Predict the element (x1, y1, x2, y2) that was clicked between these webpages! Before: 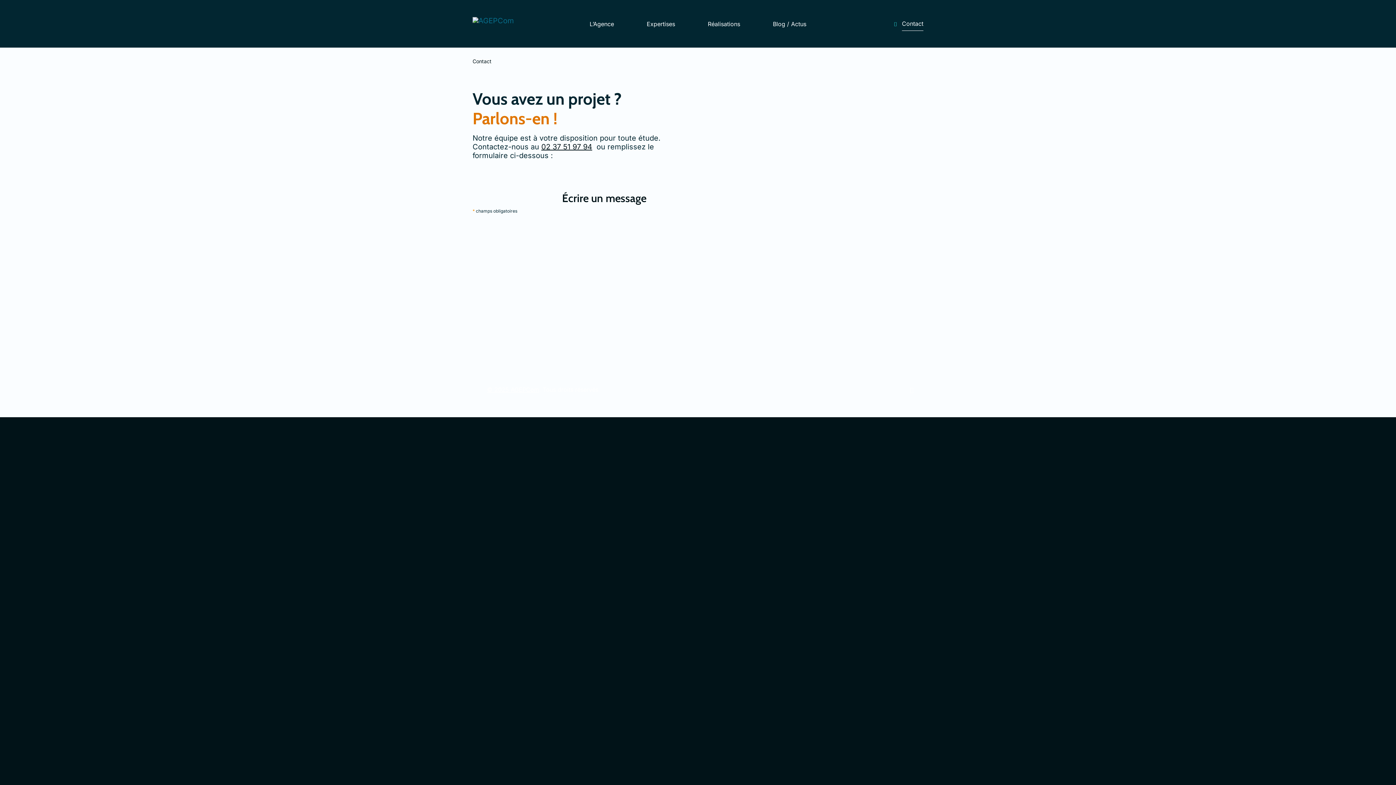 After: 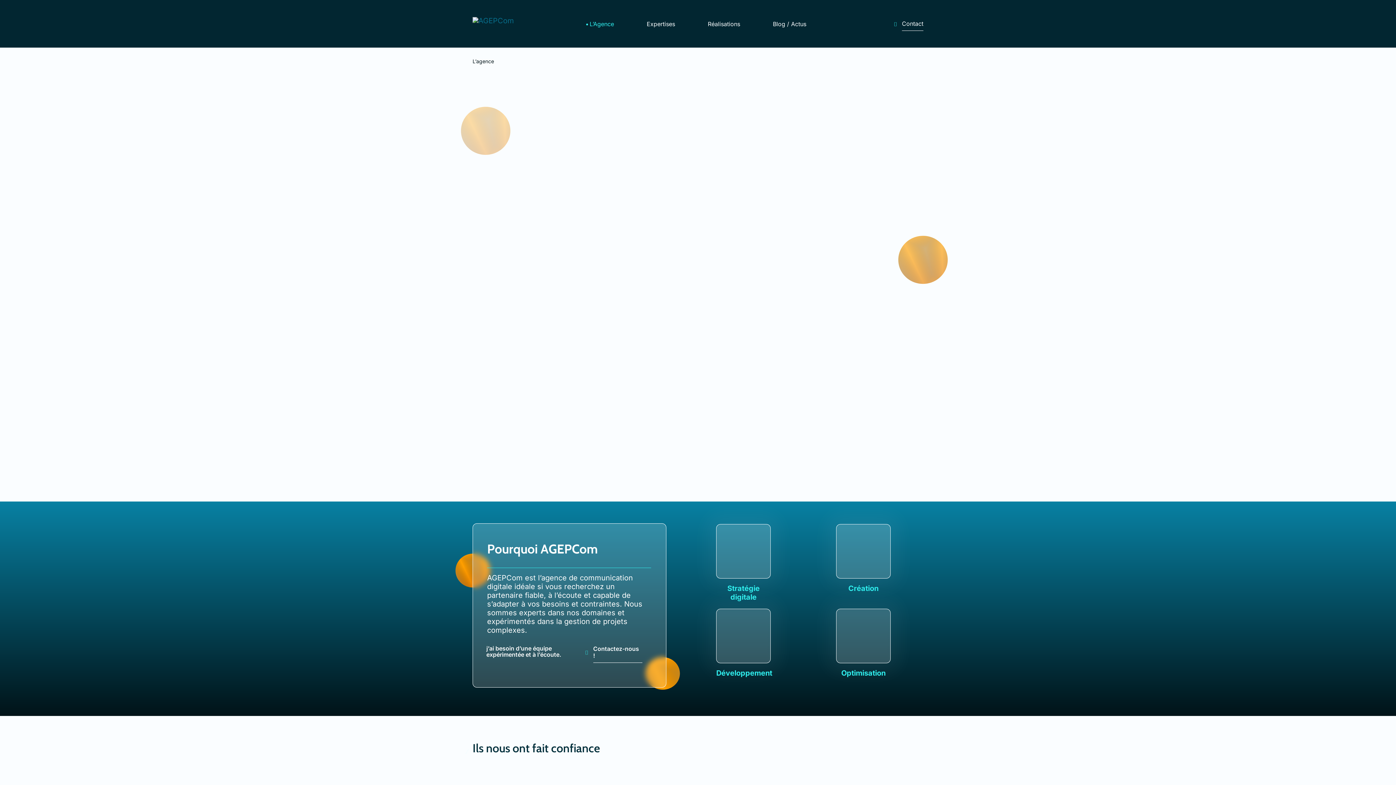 Action: bbox: (582, 18, 621, 29) label: L’Agence